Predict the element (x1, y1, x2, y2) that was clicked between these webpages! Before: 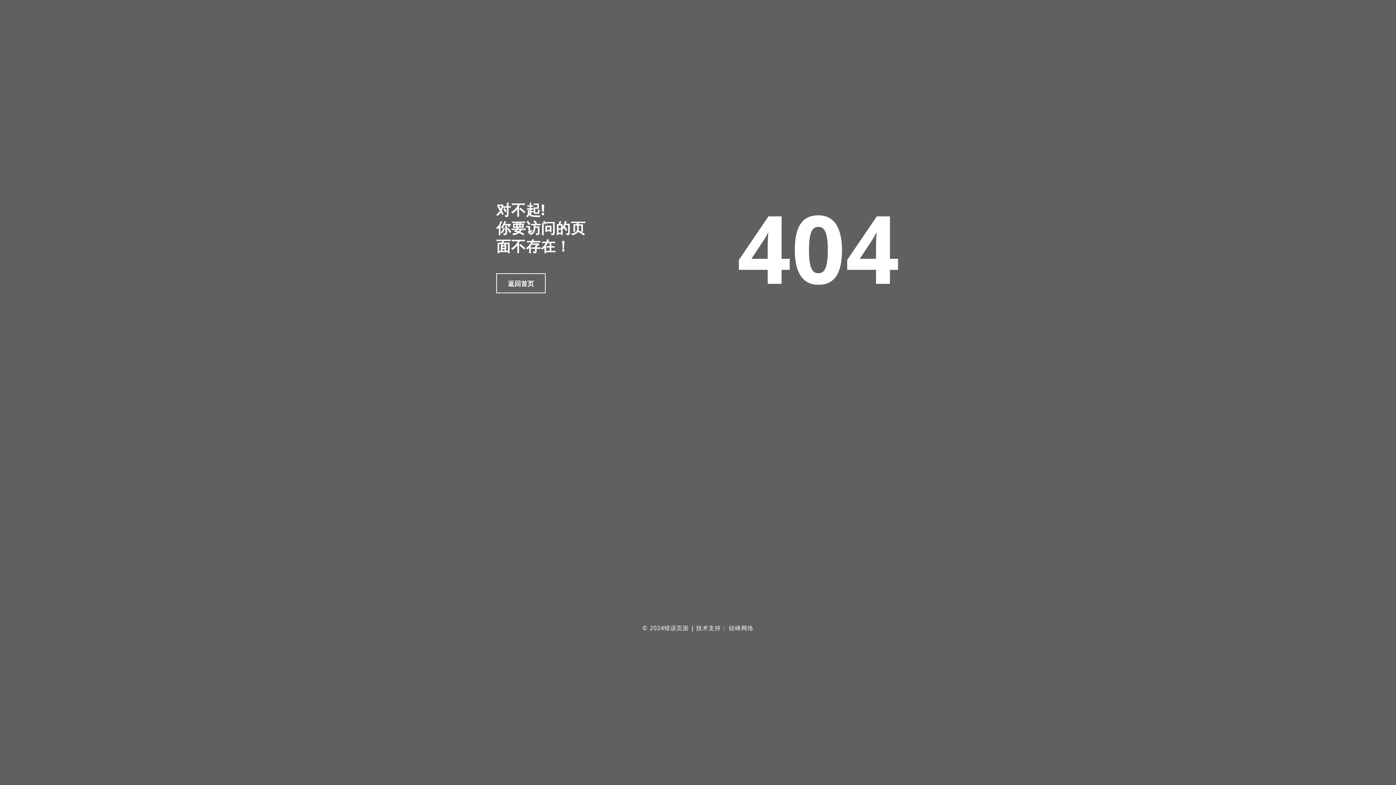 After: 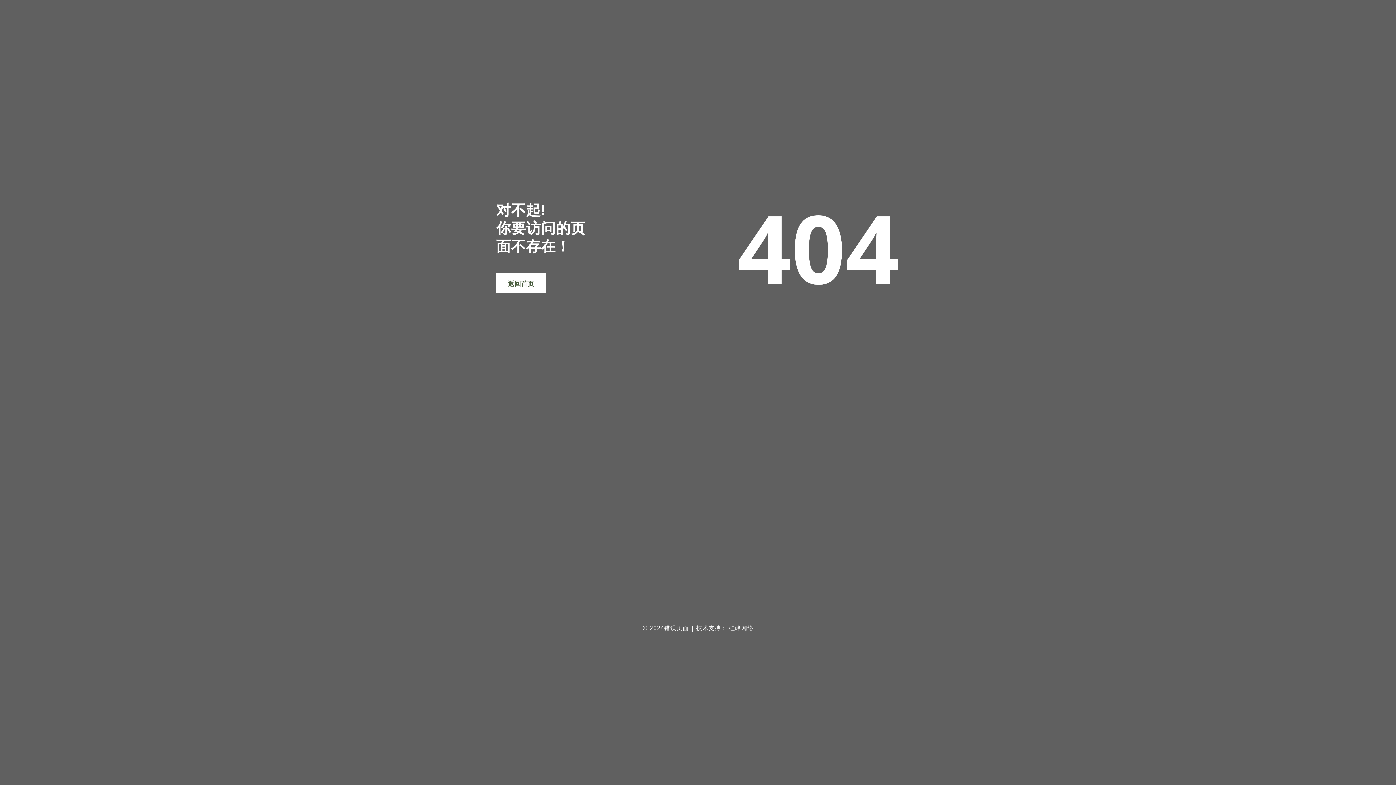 Action: bbox: (496, 273, 545, 293) label: 返回首页